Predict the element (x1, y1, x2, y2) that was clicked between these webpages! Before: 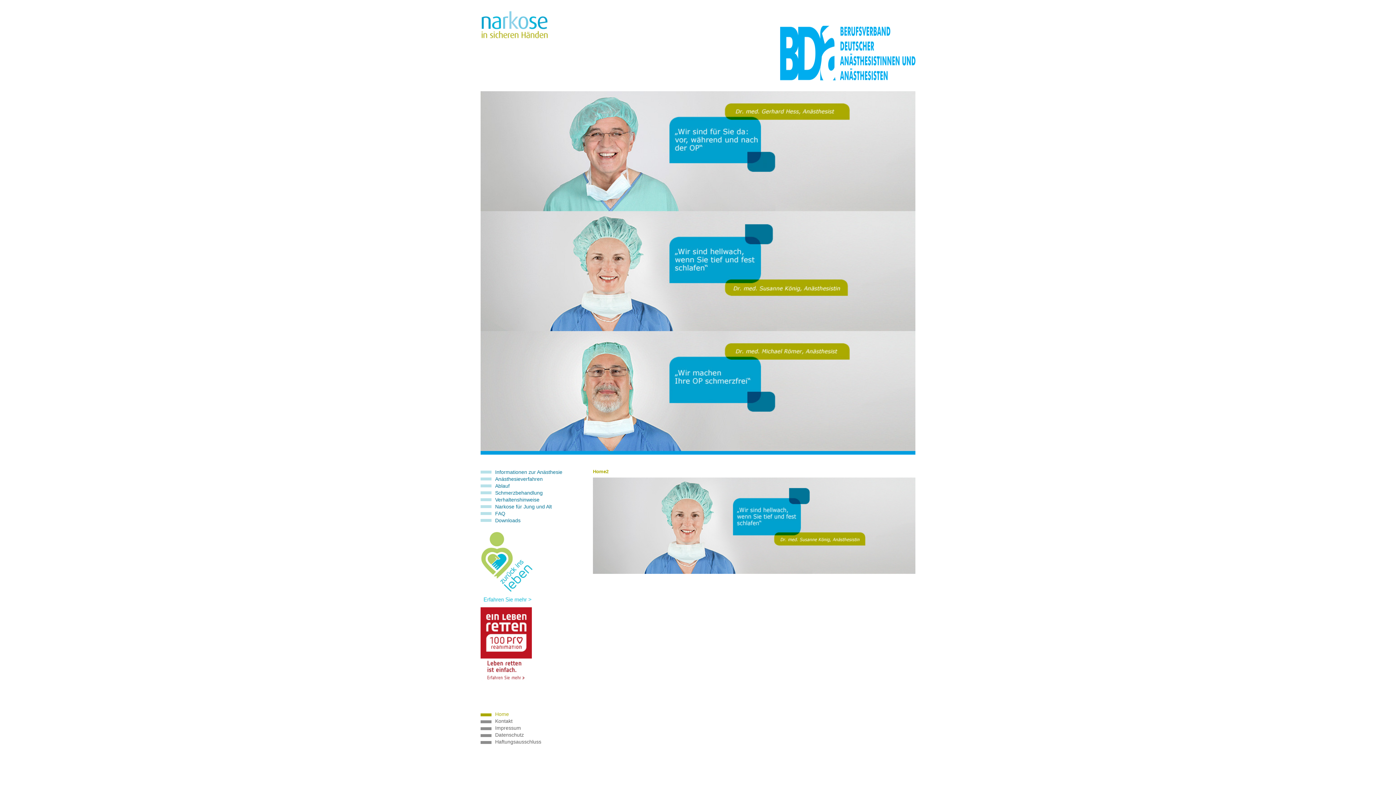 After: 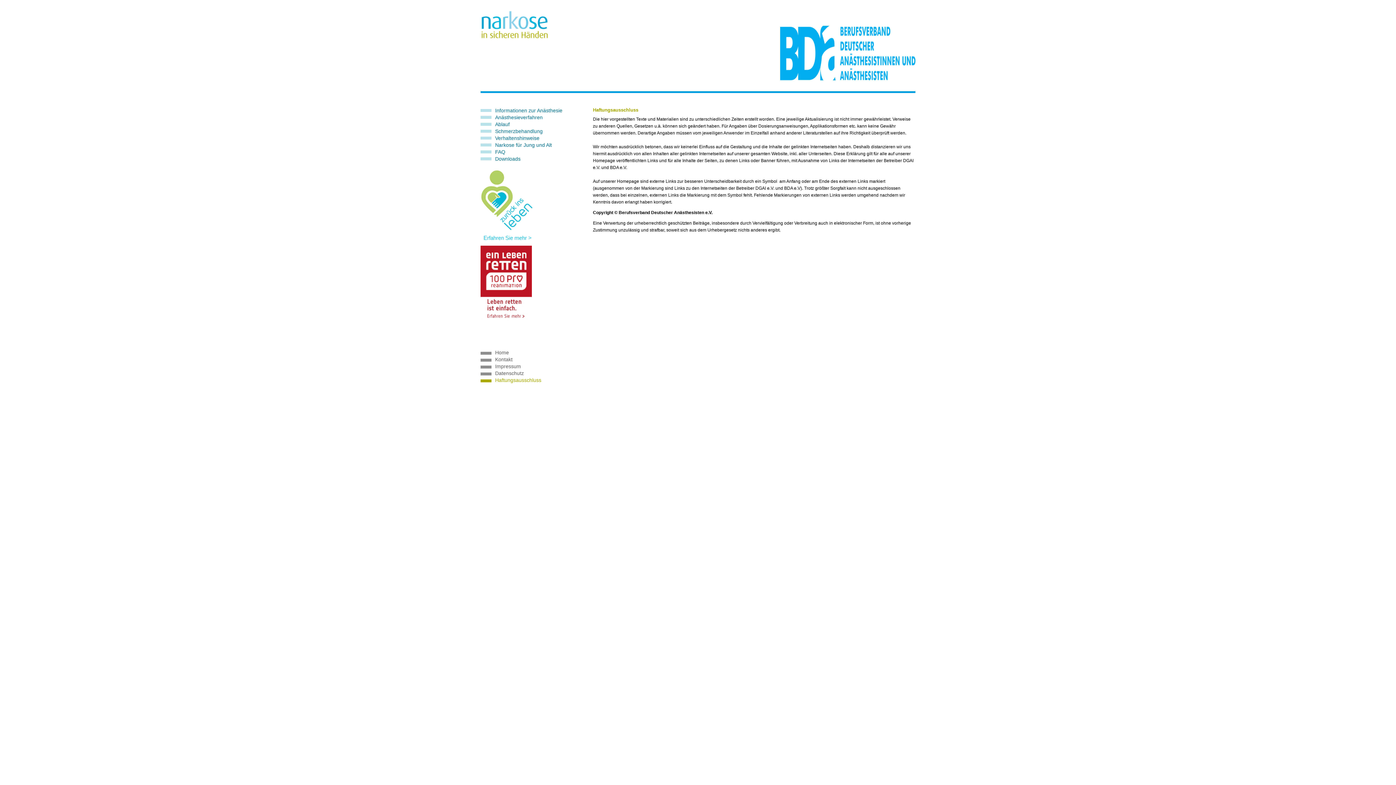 Action: label: Haftungsausschluss bbox: (480, 739, 563, 745)